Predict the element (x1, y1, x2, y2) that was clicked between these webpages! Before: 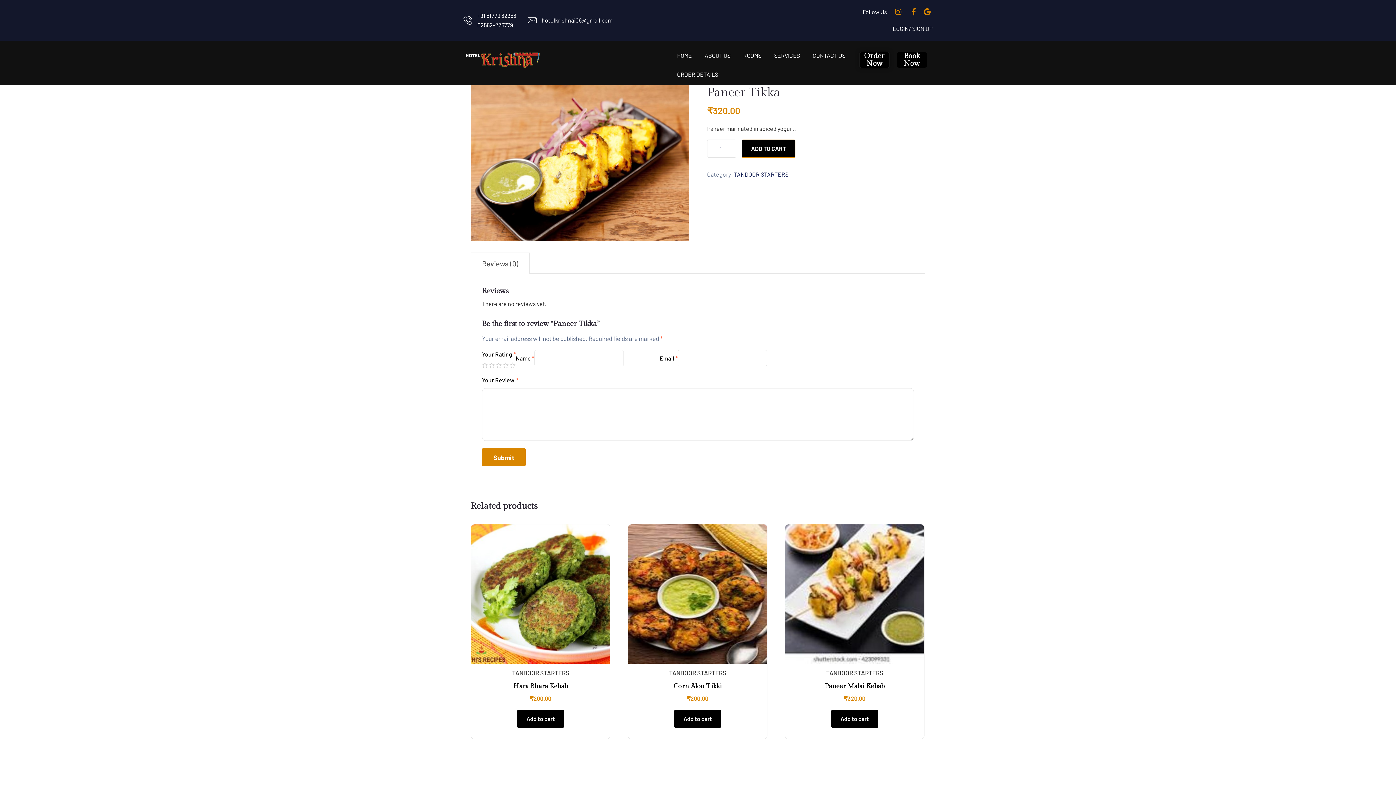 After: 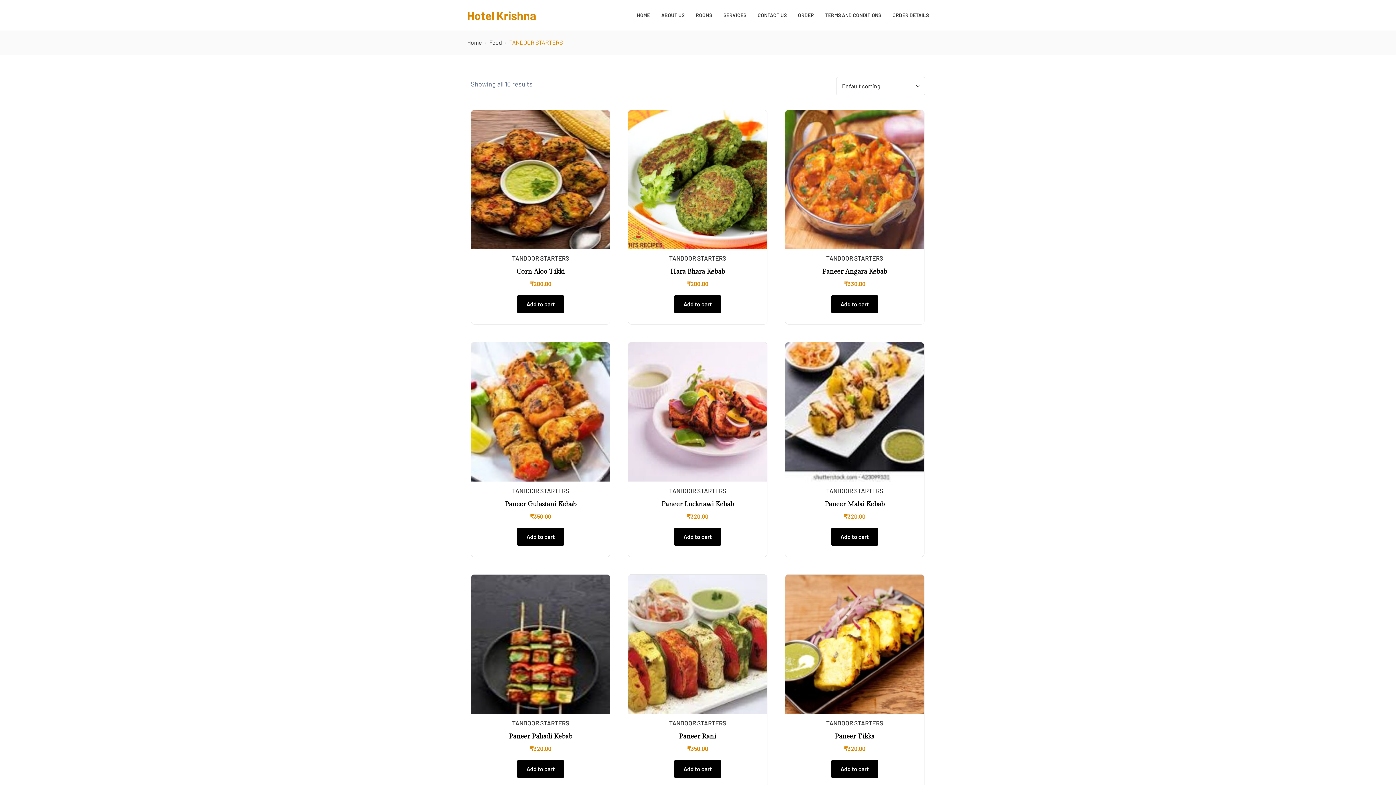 Action: bbox: (734, 170, 788, 177) label: TANDOOR STARTERS